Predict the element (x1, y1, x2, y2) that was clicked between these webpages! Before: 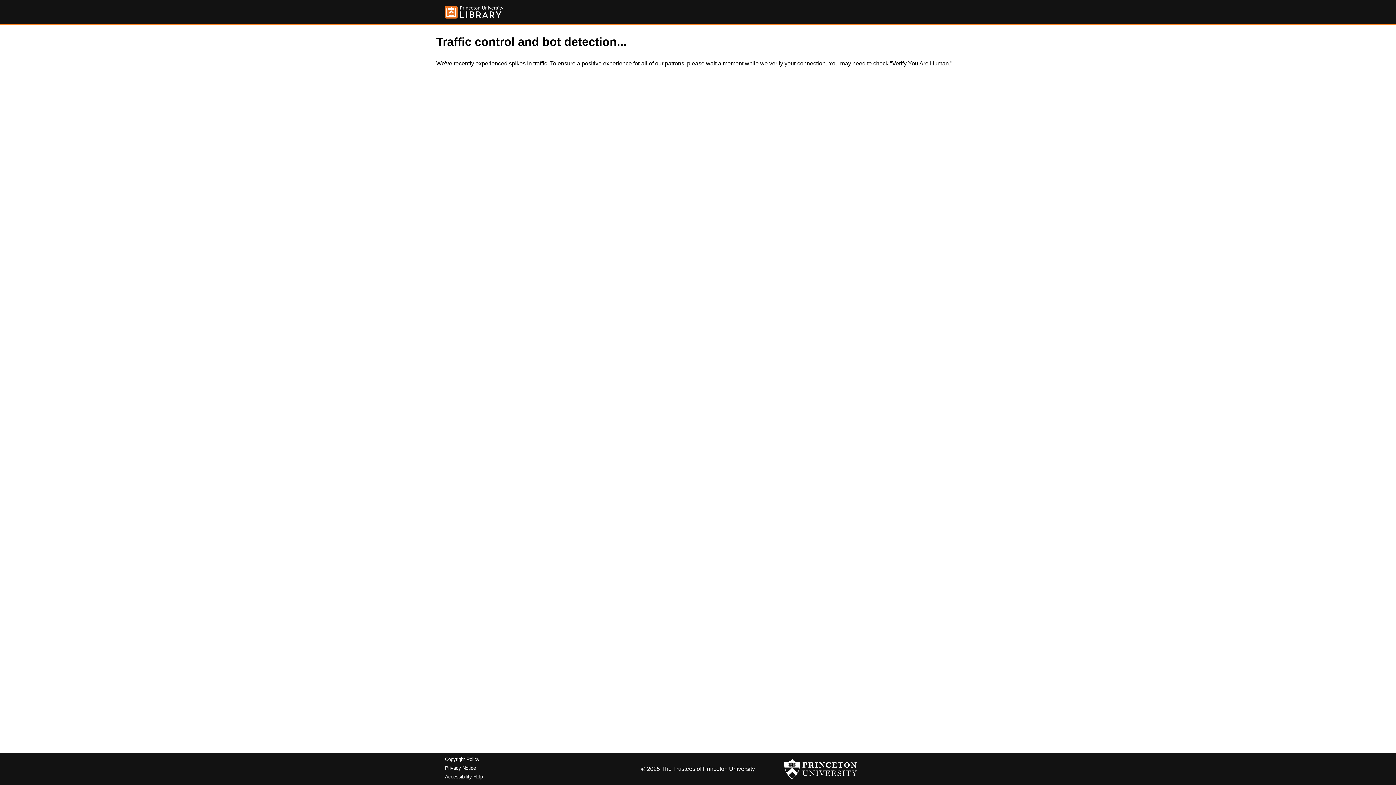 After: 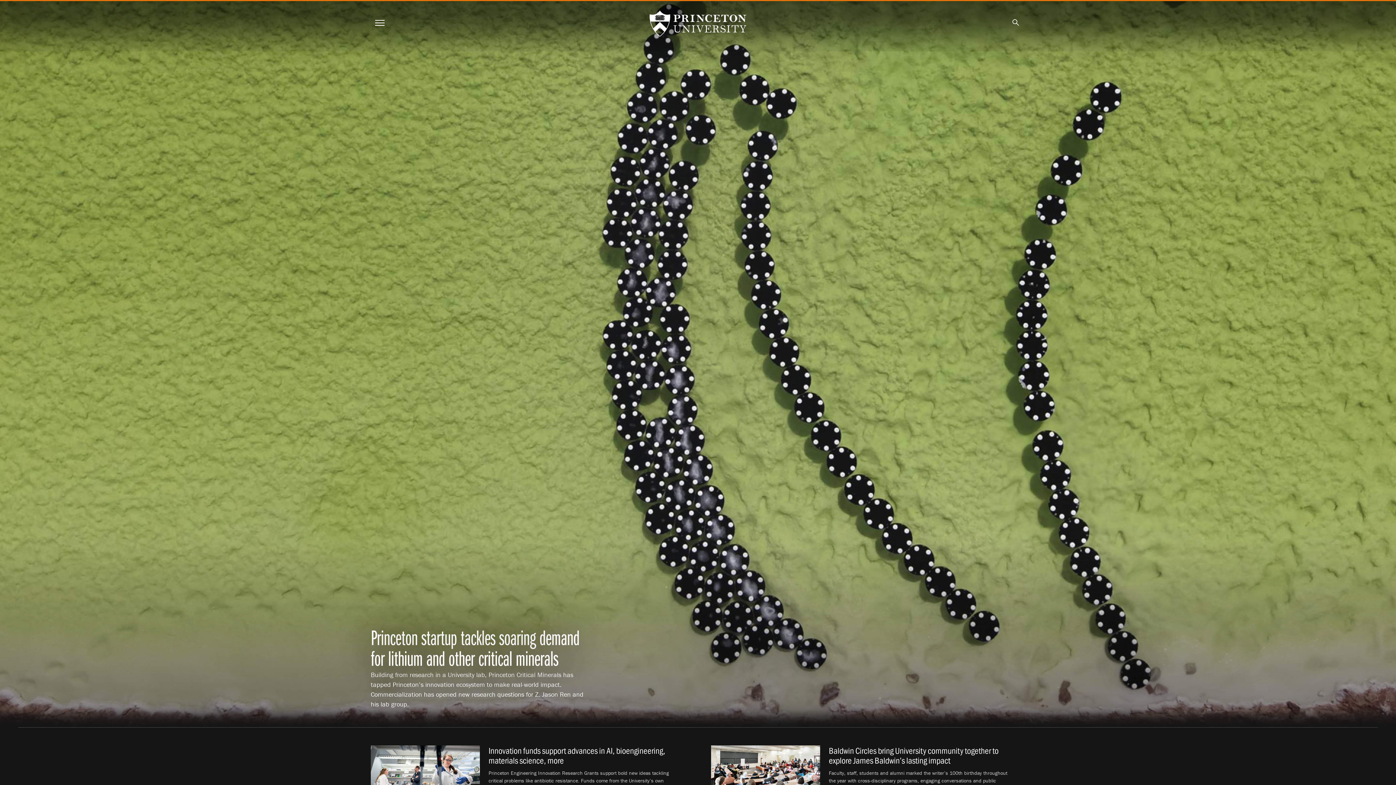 Action: bbox: (784, 756, 857, 782)